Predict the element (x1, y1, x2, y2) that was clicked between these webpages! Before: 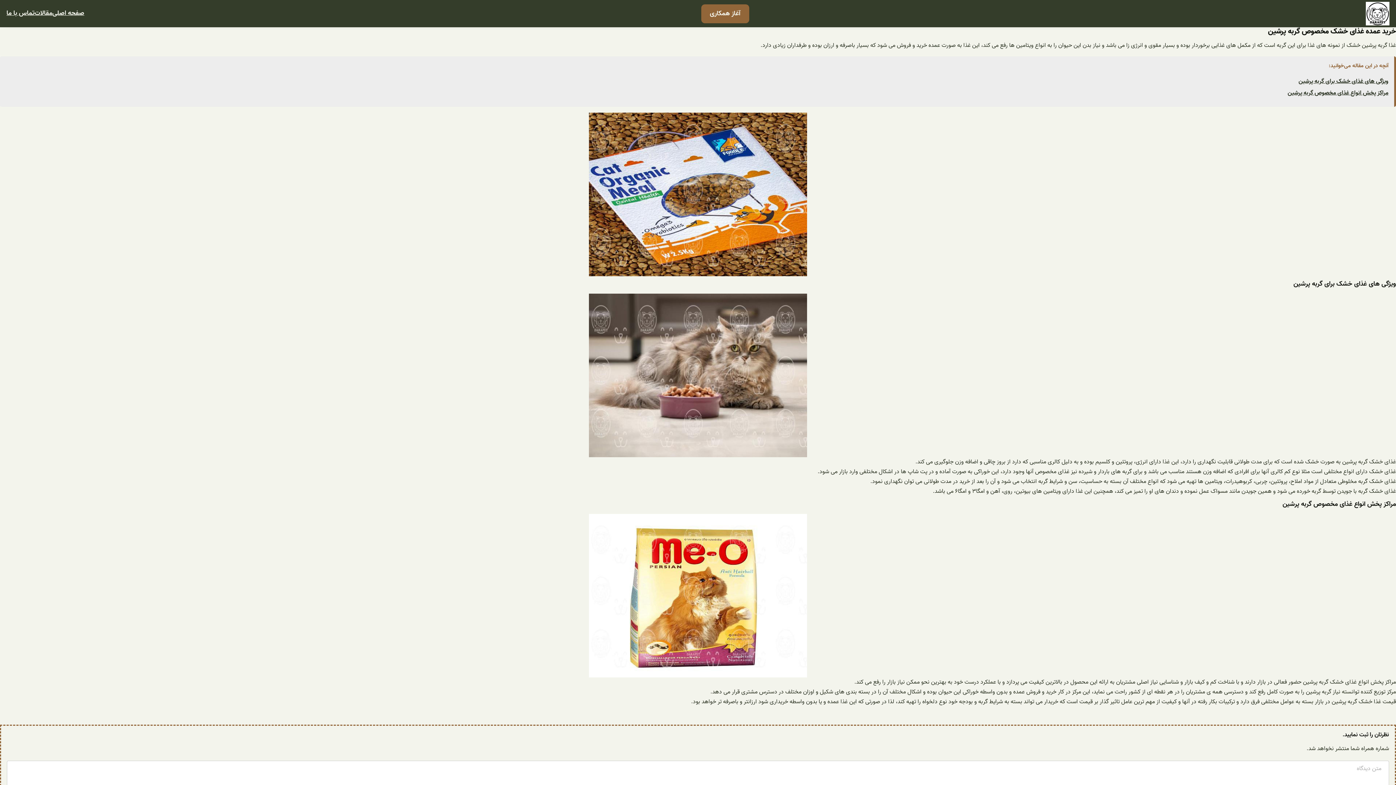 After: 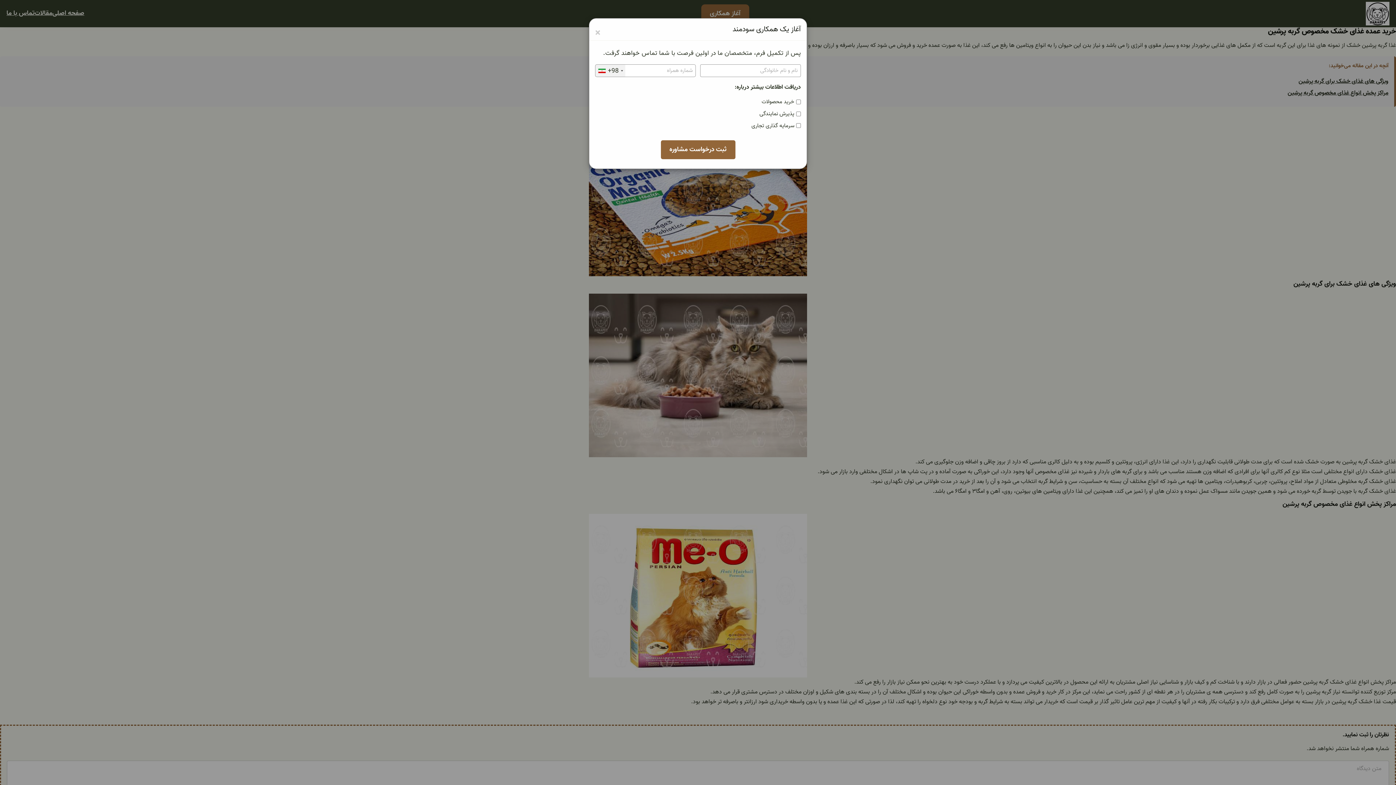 Action: bbox: (701, 4, 749, 23) label: آغاز همکاری